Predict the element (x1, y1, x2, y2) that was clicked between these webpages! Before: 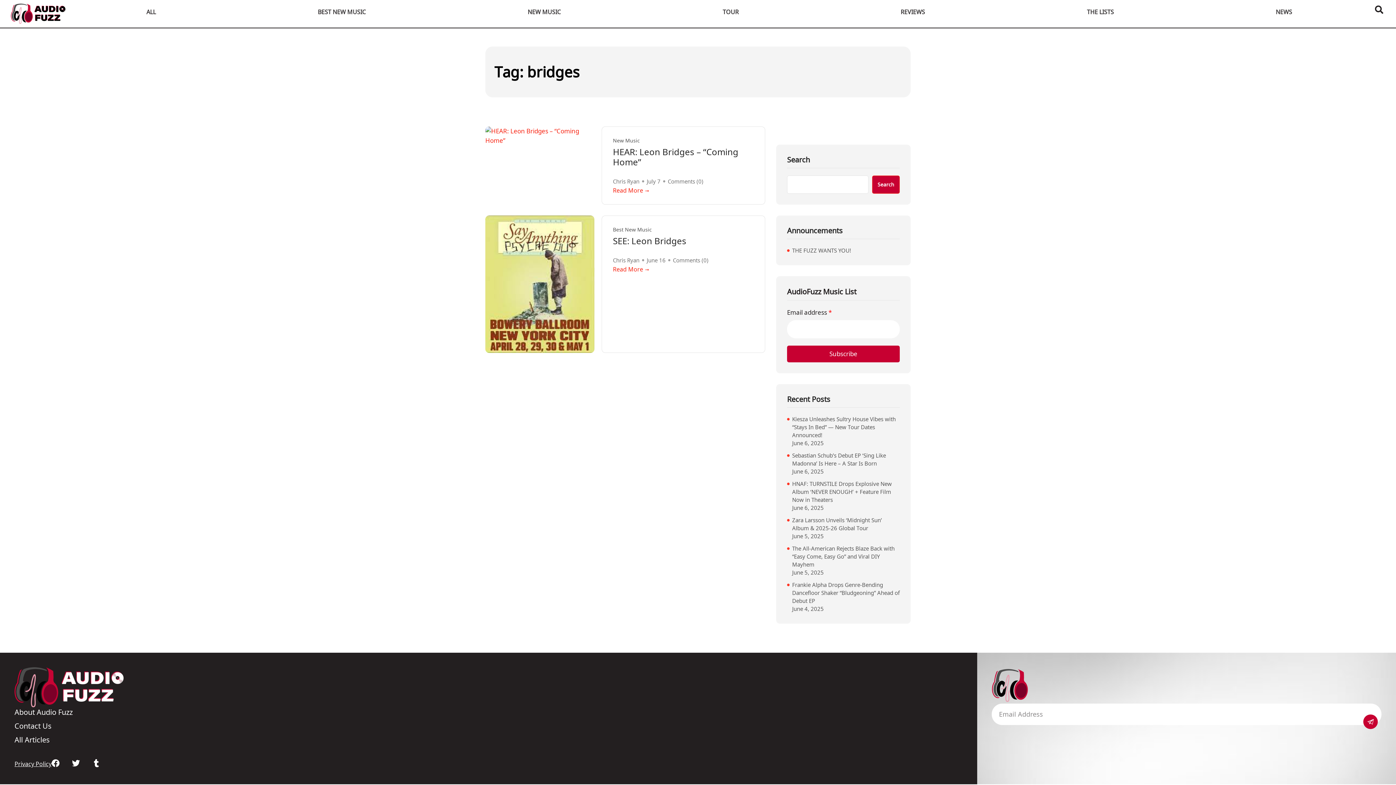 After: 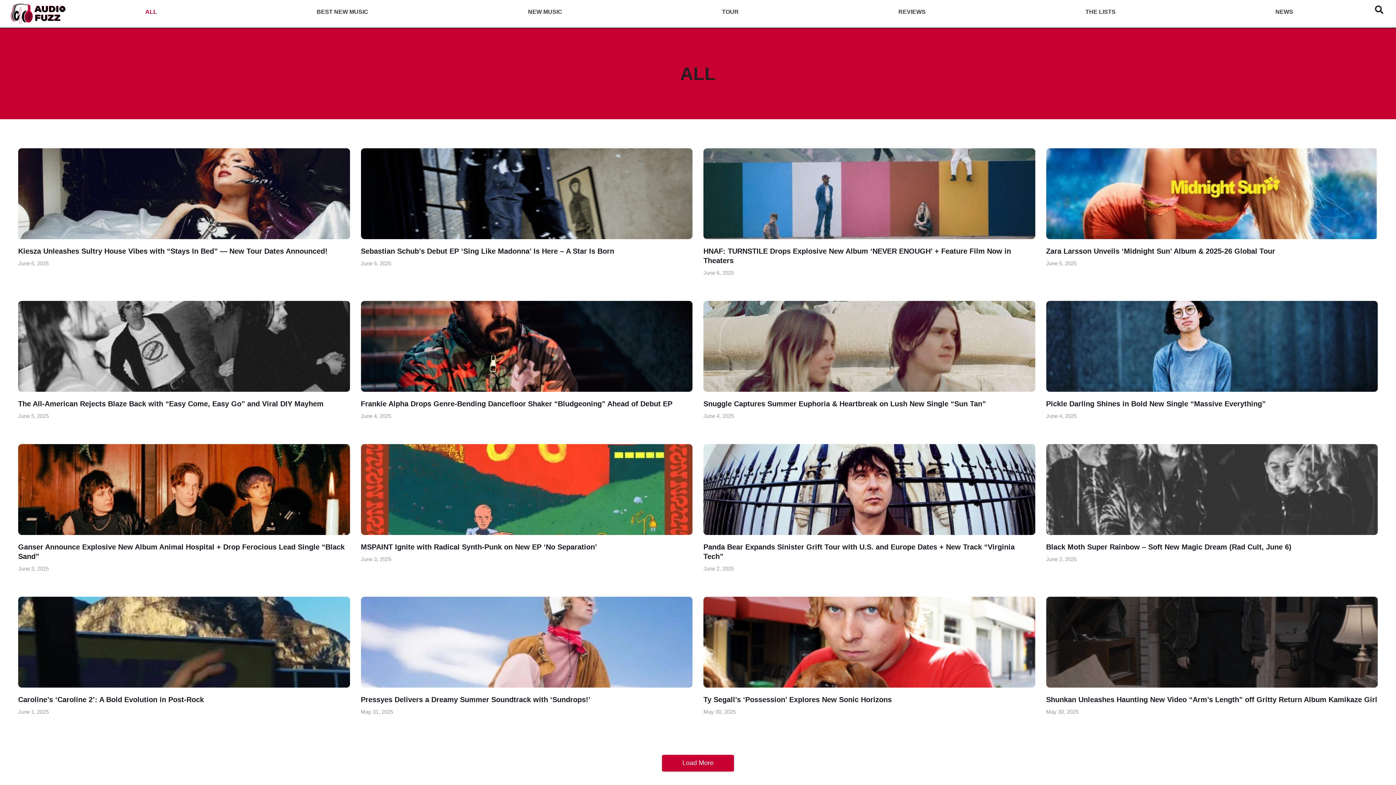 Action: label: All Articles bbox: (14, 735, 72, 745)